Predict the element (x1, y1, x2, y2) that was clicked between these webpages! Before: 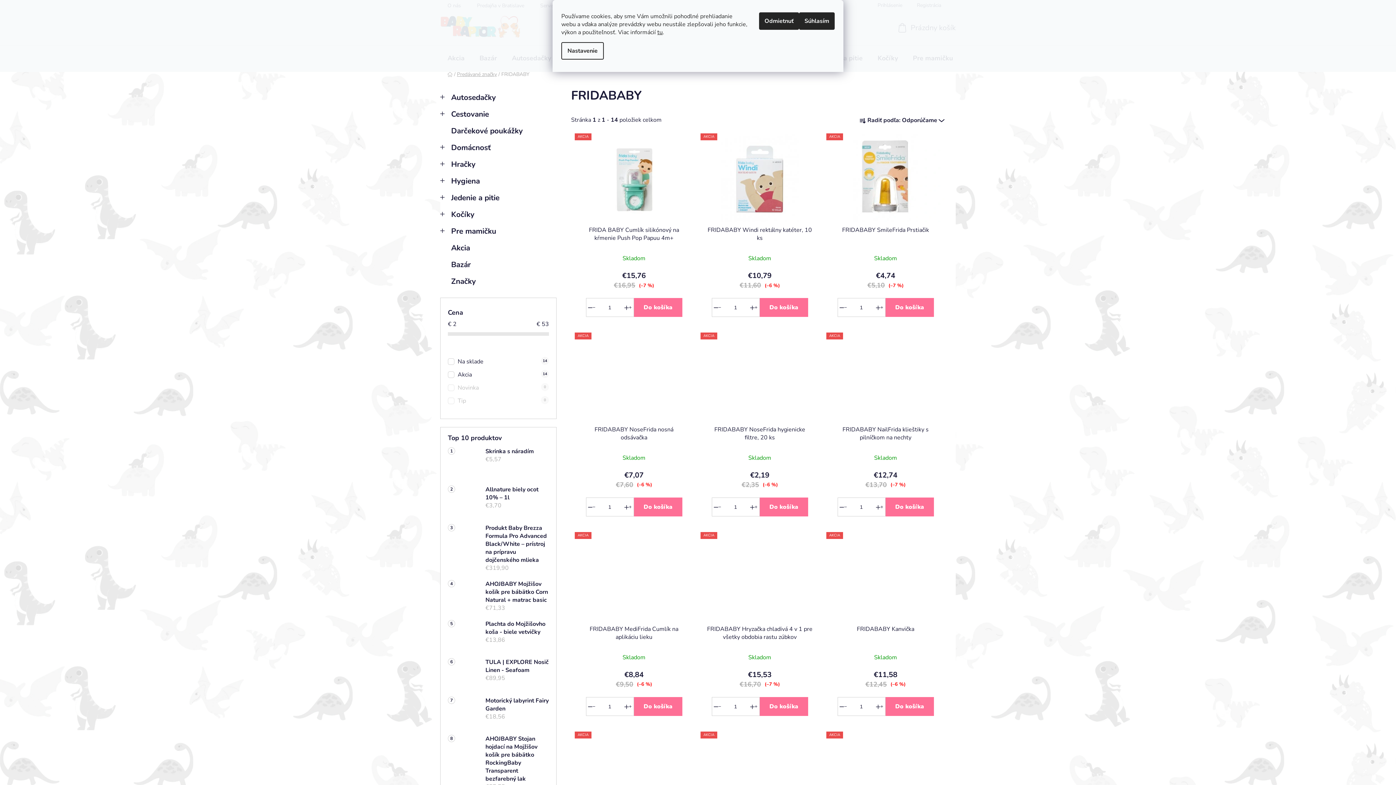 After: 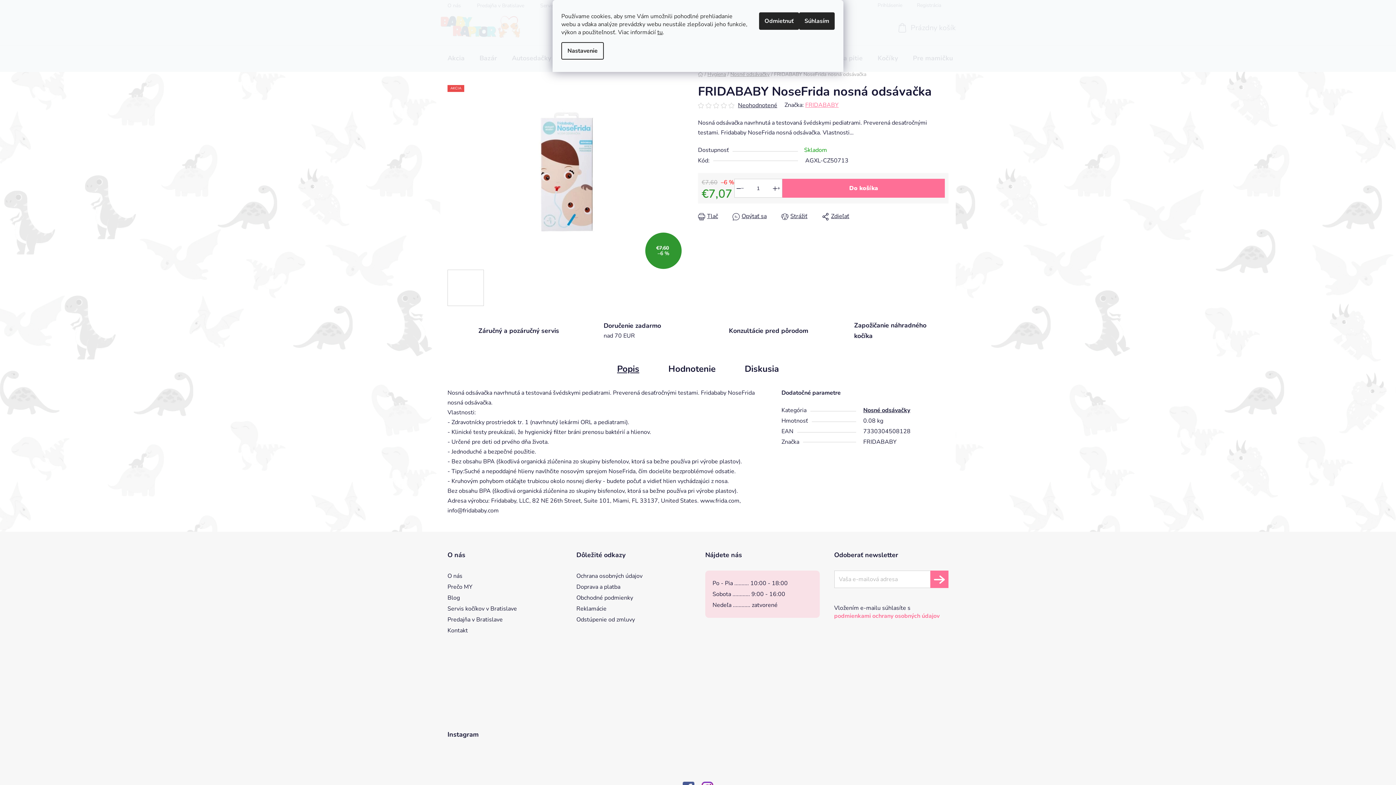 Action: bbox: (575, 333, 693, 421) label: AKCIA